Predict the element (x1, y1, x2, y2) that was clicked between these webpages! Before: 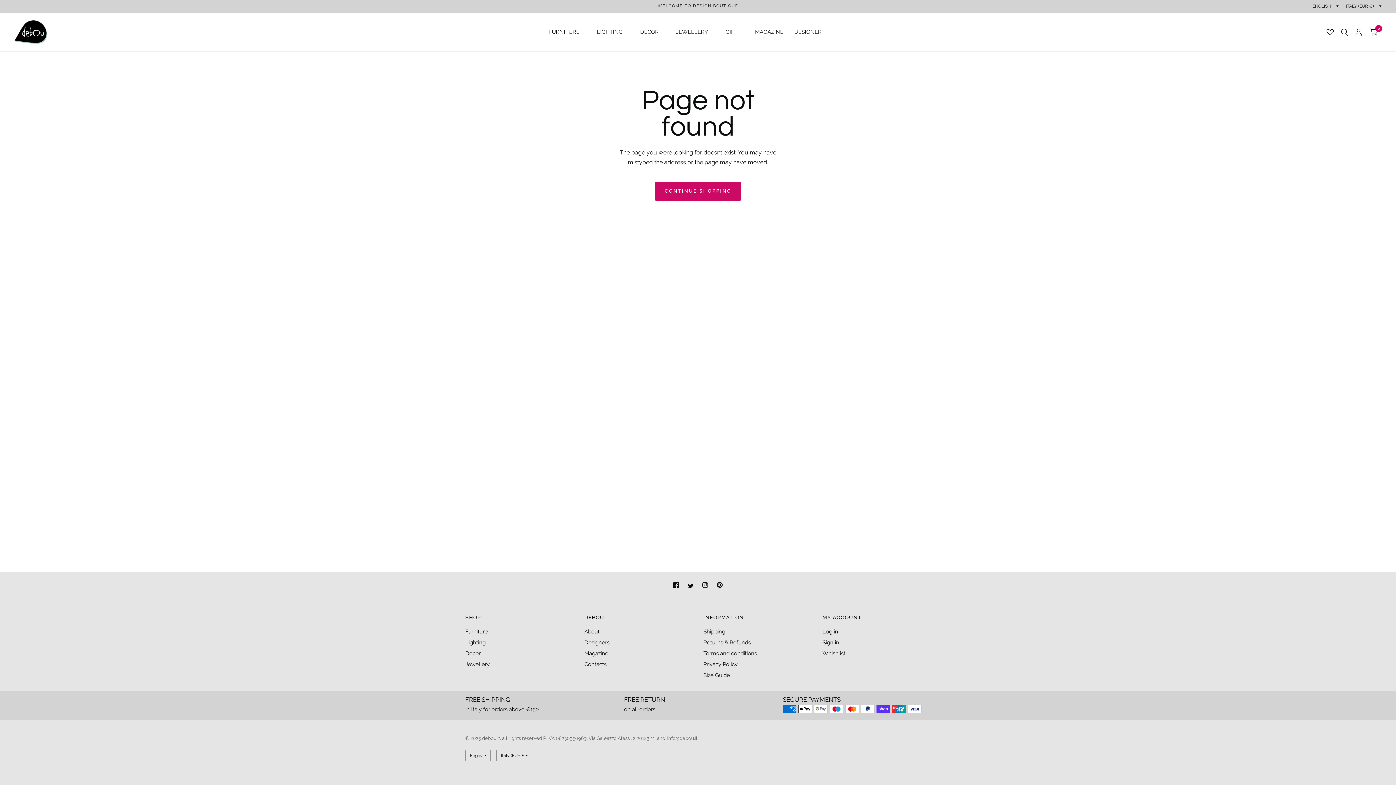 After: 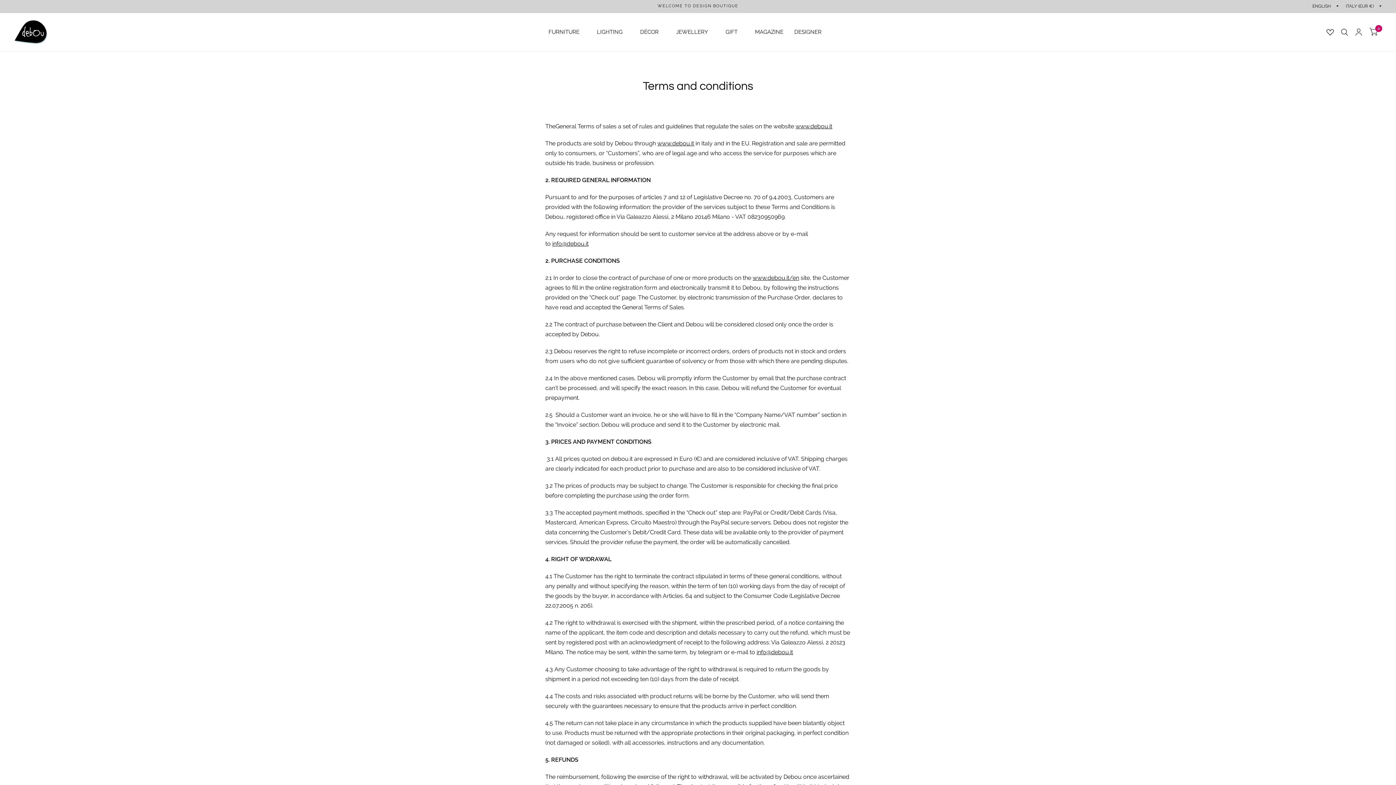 Action: bbox: (703, 650, 757, 657) label: Terms and conditions